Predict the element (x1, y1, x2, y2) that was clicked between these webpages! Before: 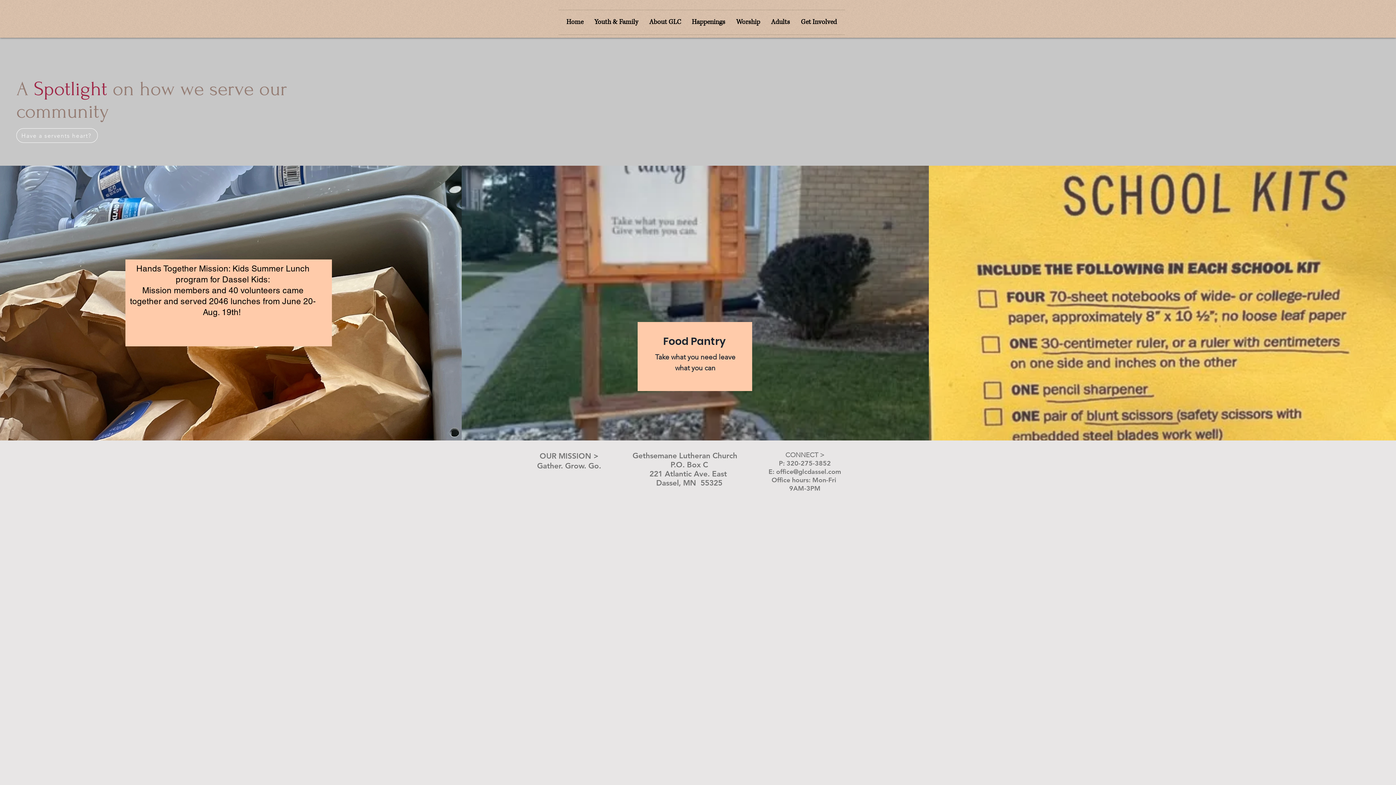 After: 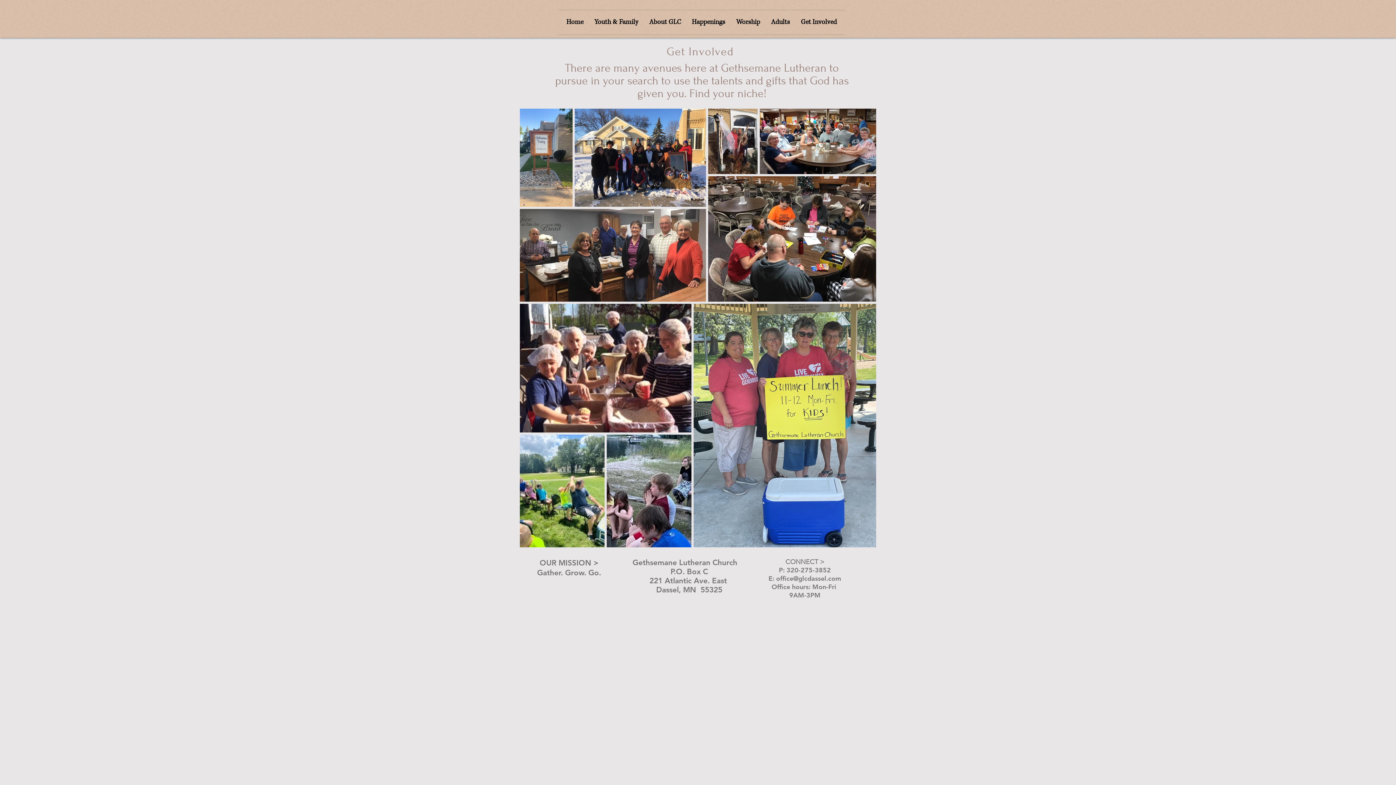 Action: bbox: (795, 10, 842, 34) label: Get Involved